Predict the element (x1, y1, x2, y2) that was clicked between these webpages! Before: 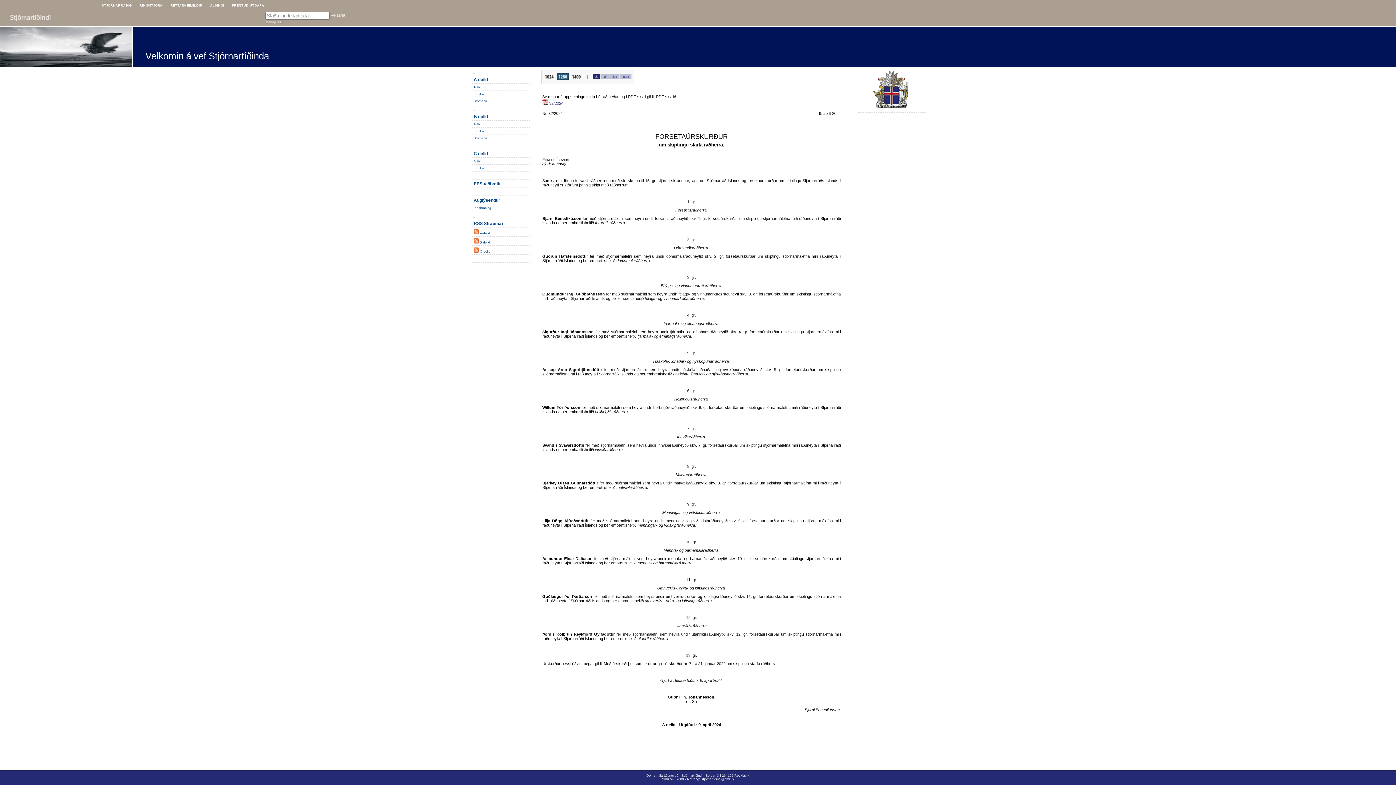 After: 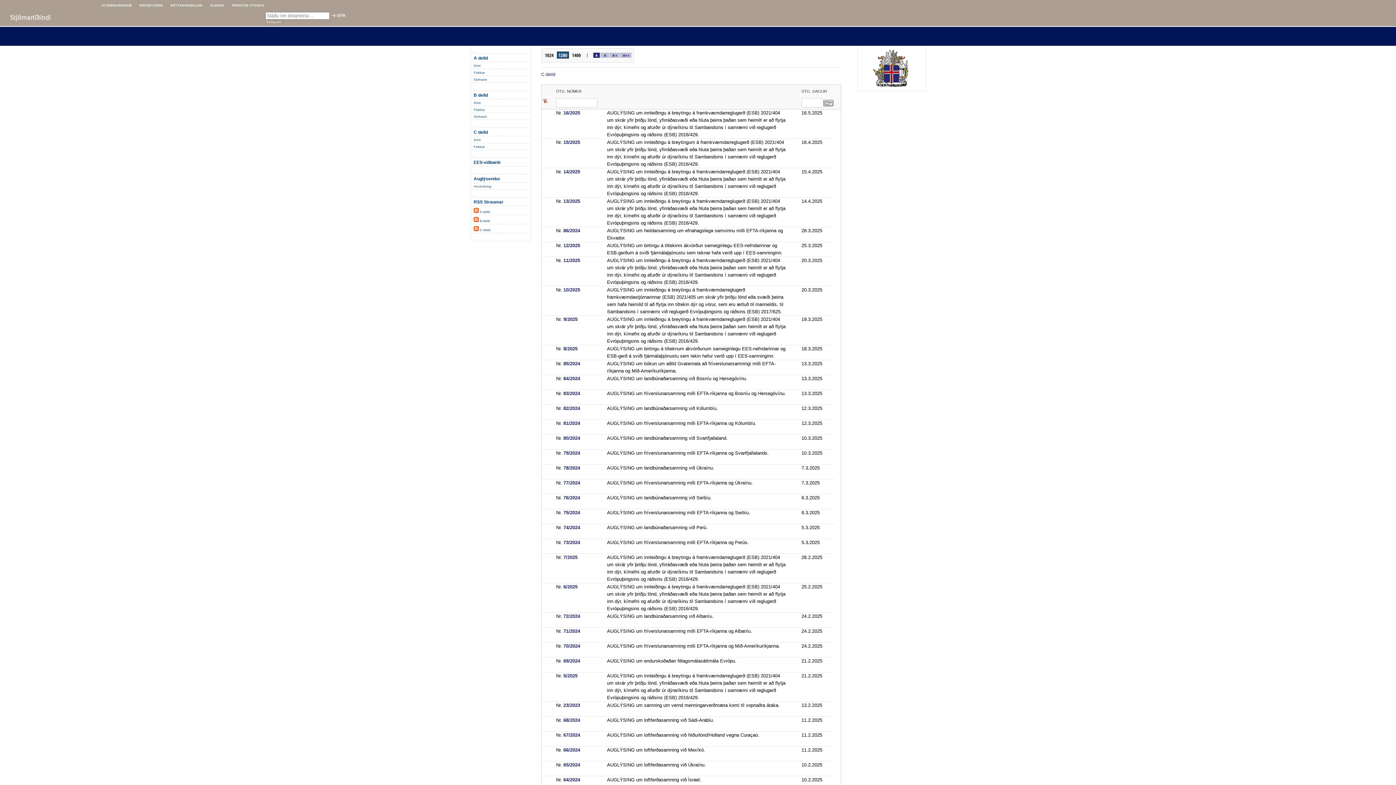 Action: label: C deild bbox: (472, 150, 529, 157)